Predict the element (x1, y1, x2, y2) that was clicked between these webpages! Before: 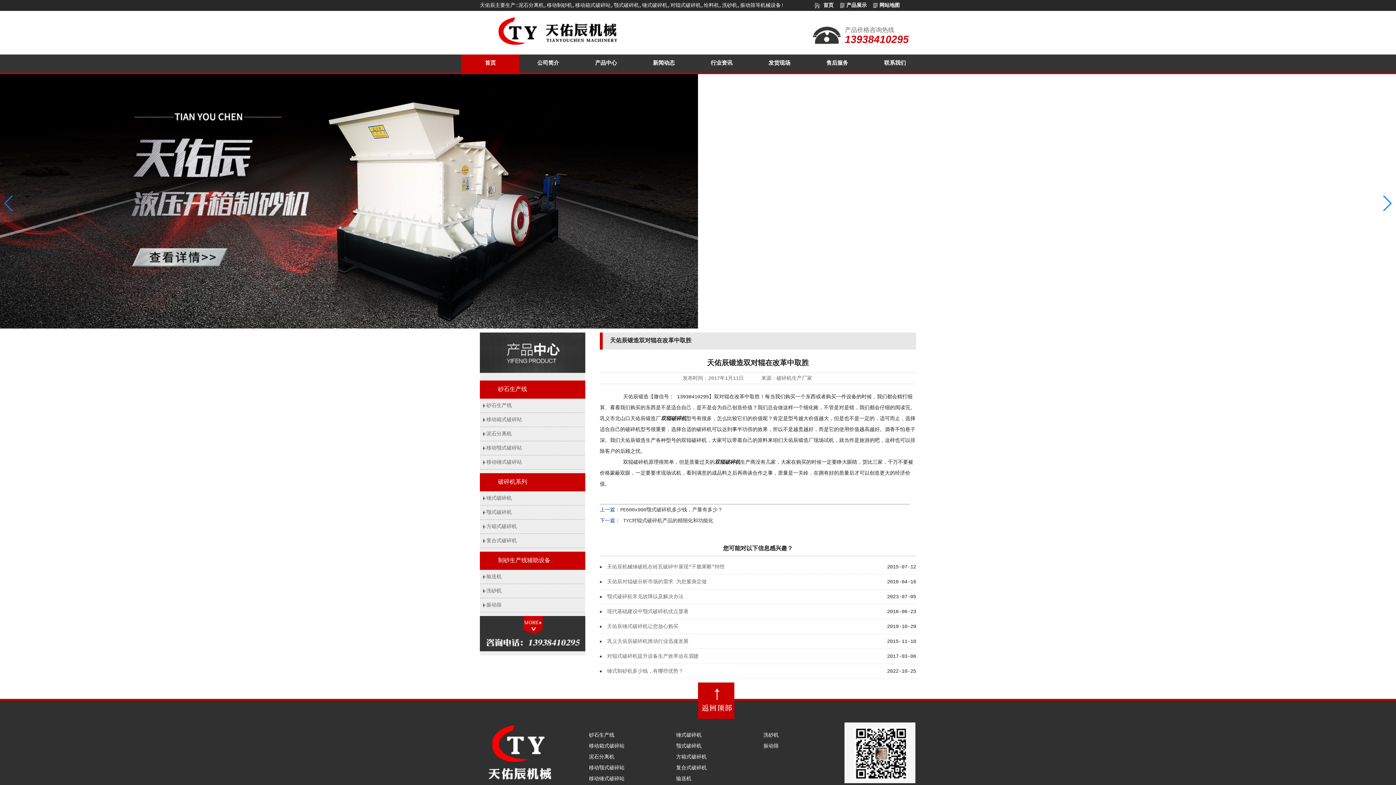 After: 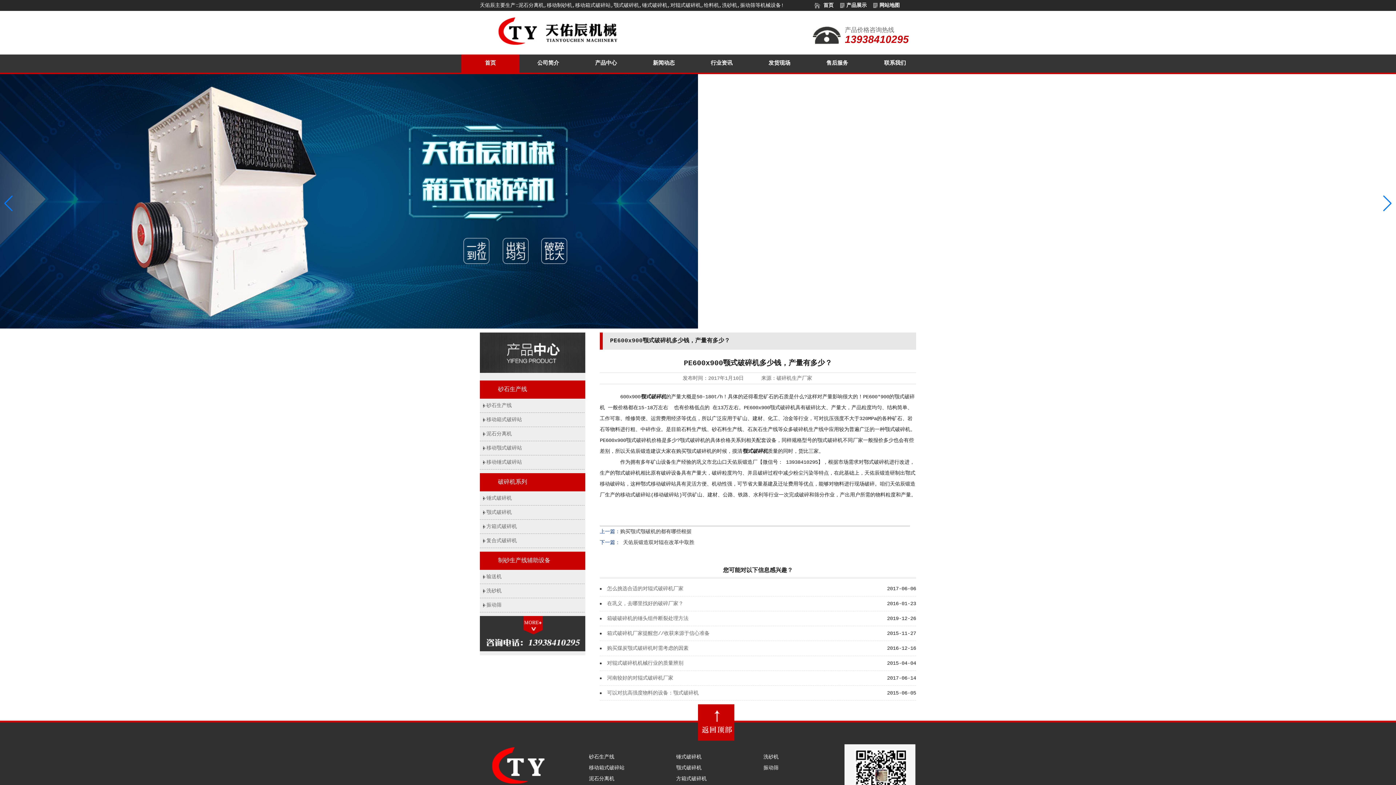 Action: bbox: (620, 507, 722, 513) label: PE600x900颚式破碎机多少钱，产量有多少？